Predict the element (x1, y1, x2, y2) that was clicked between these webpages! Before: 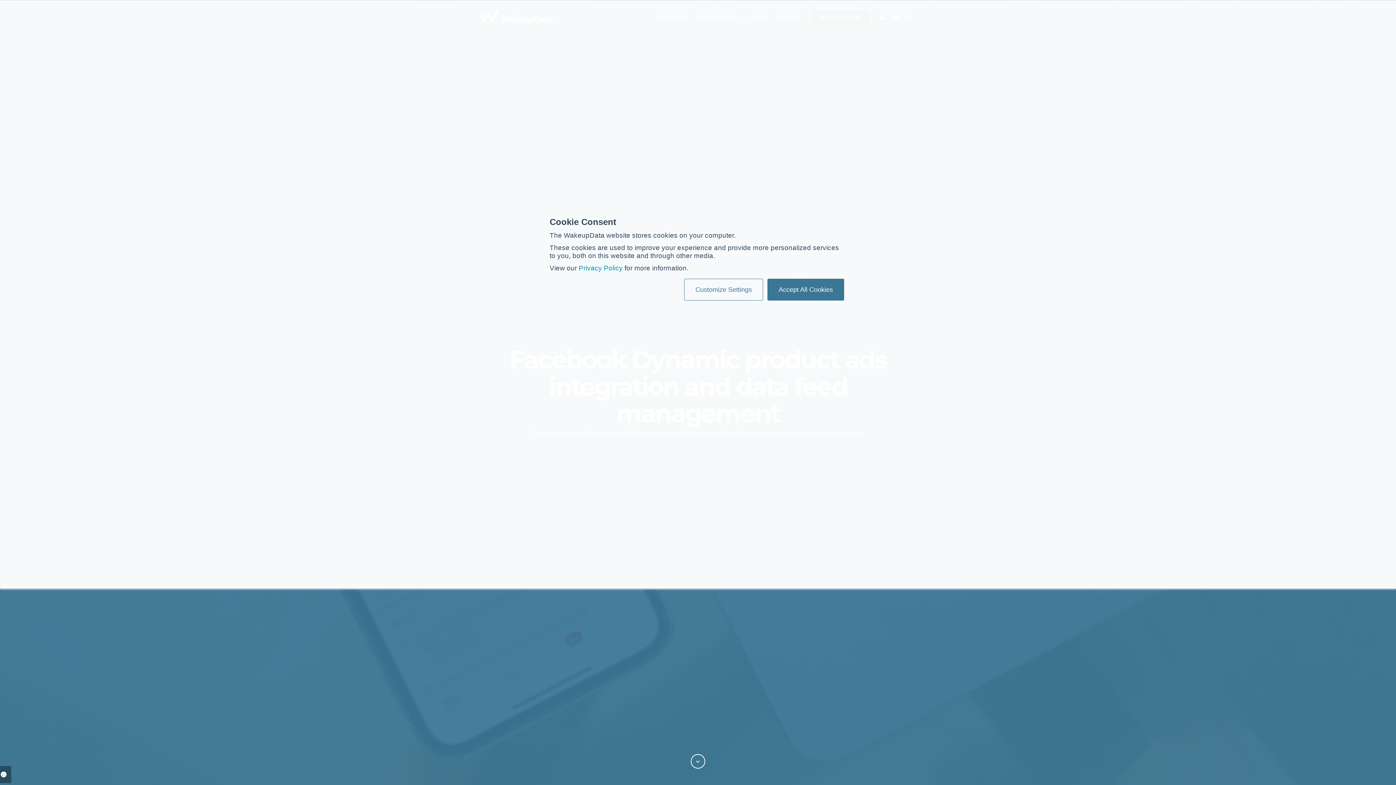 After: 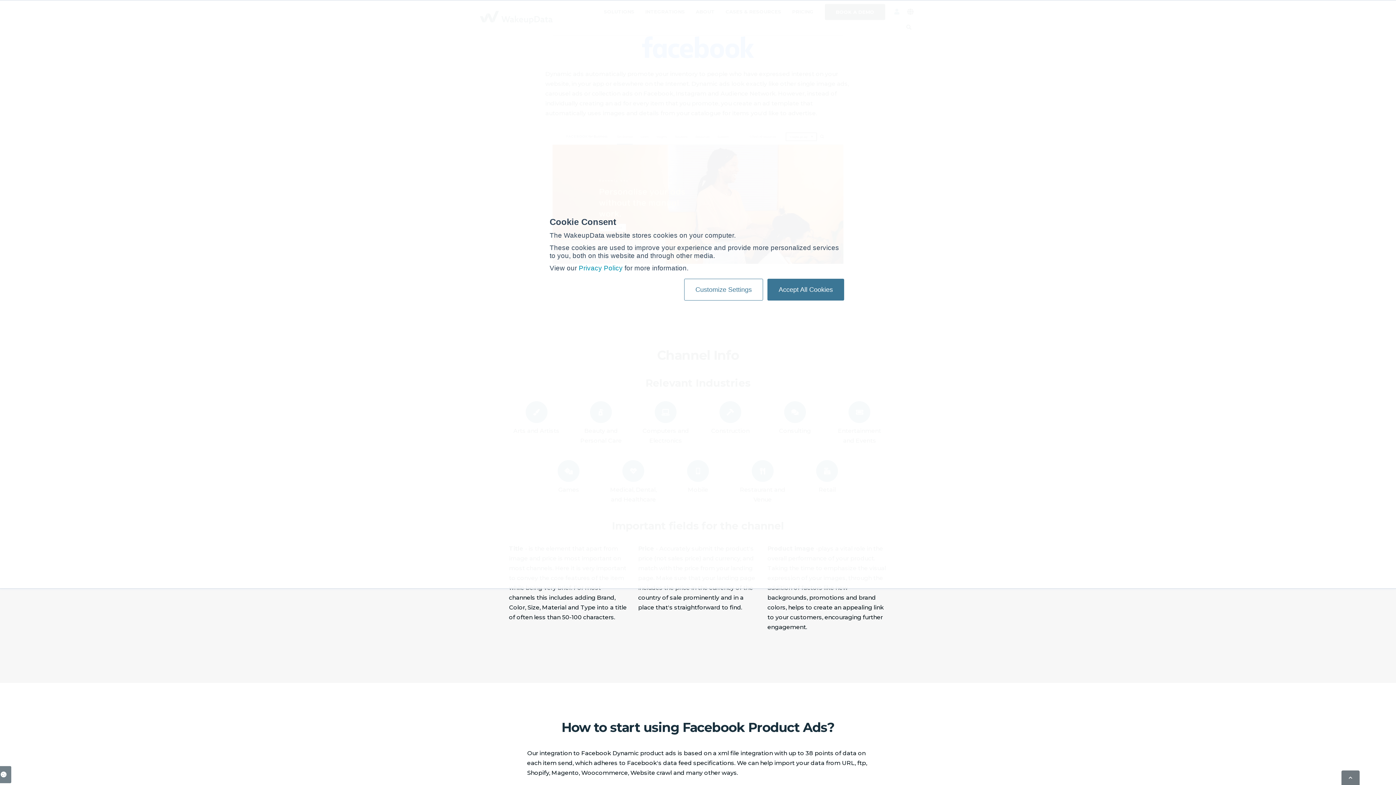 Action: bbox: (690, 754, 705, 769)